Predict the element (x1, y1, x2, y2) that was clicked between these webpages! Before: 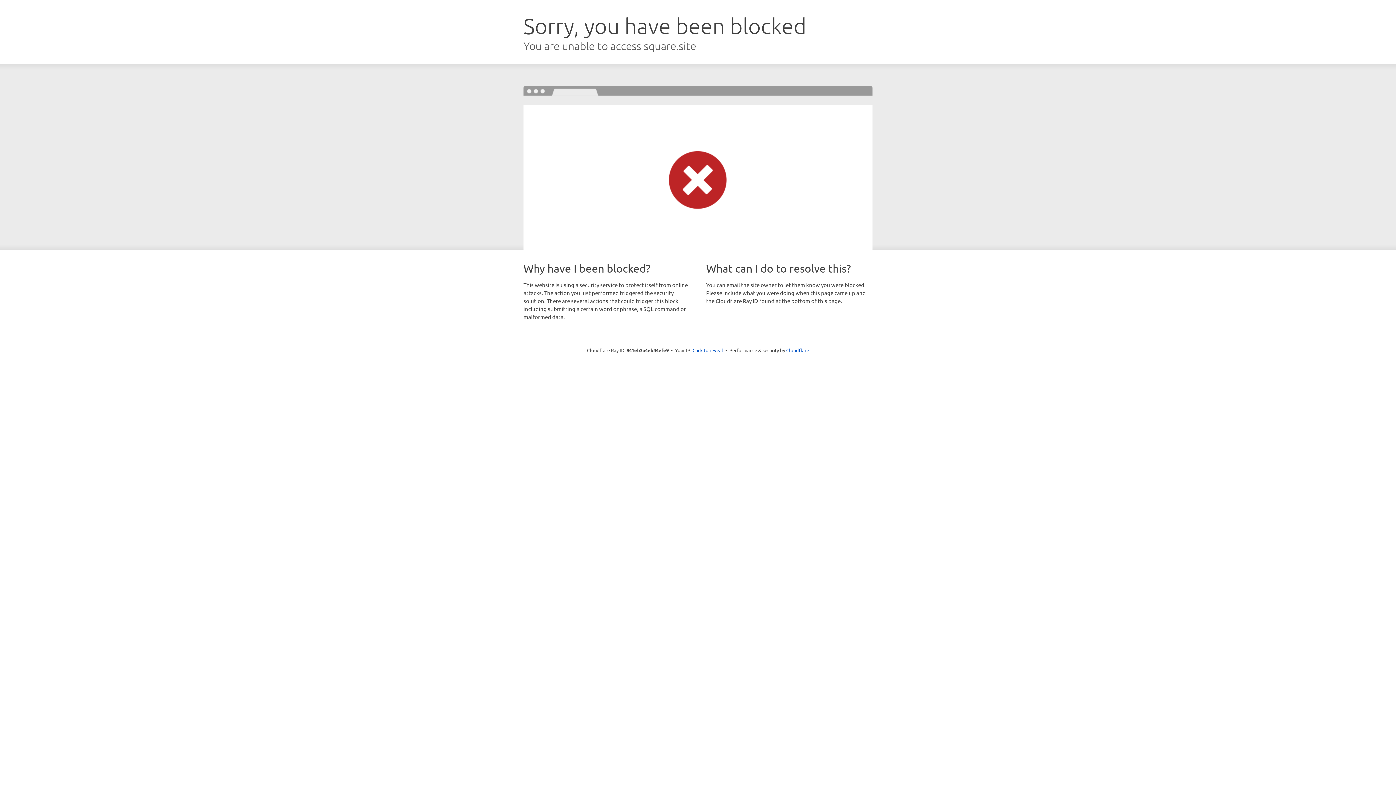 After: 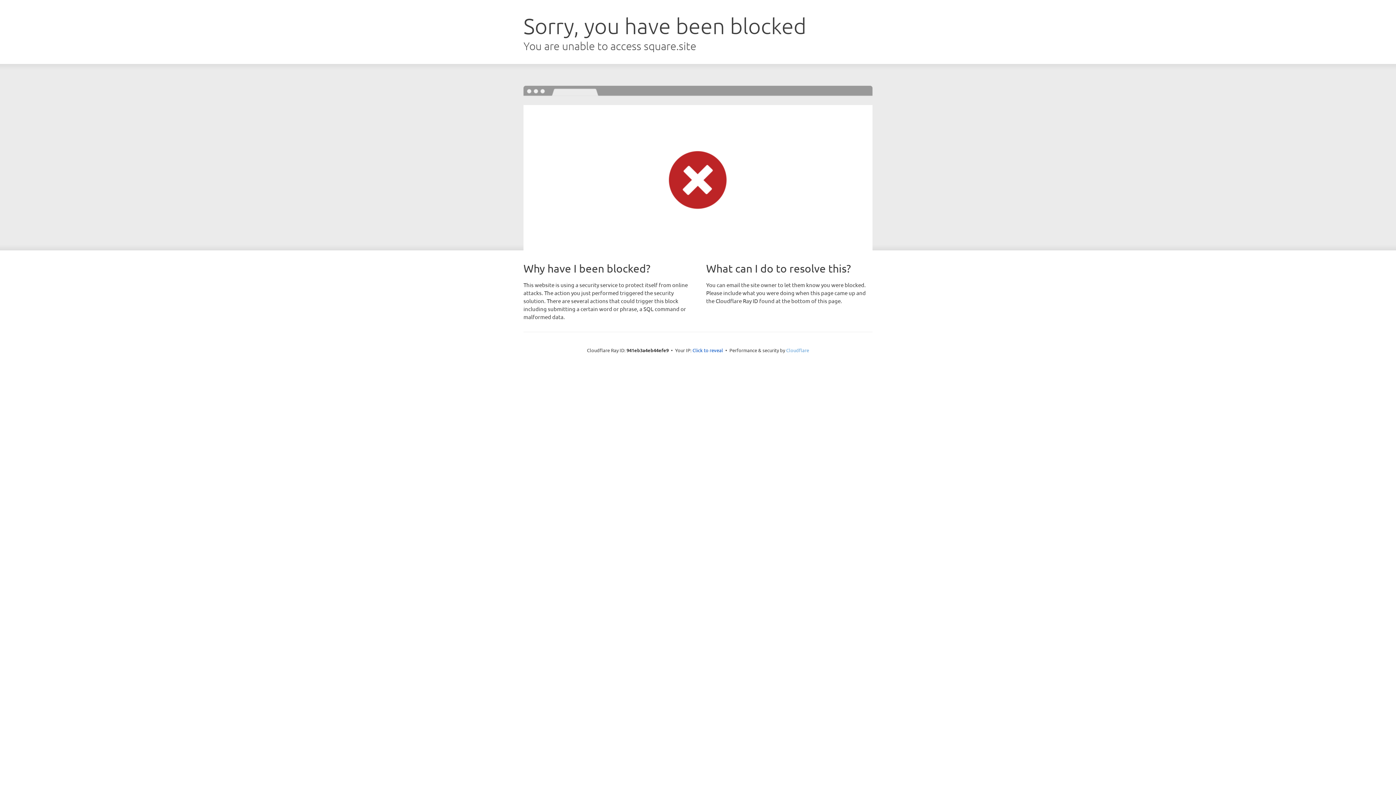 Action: label: Cloudflare bbox: (786, 347, 809, 353)